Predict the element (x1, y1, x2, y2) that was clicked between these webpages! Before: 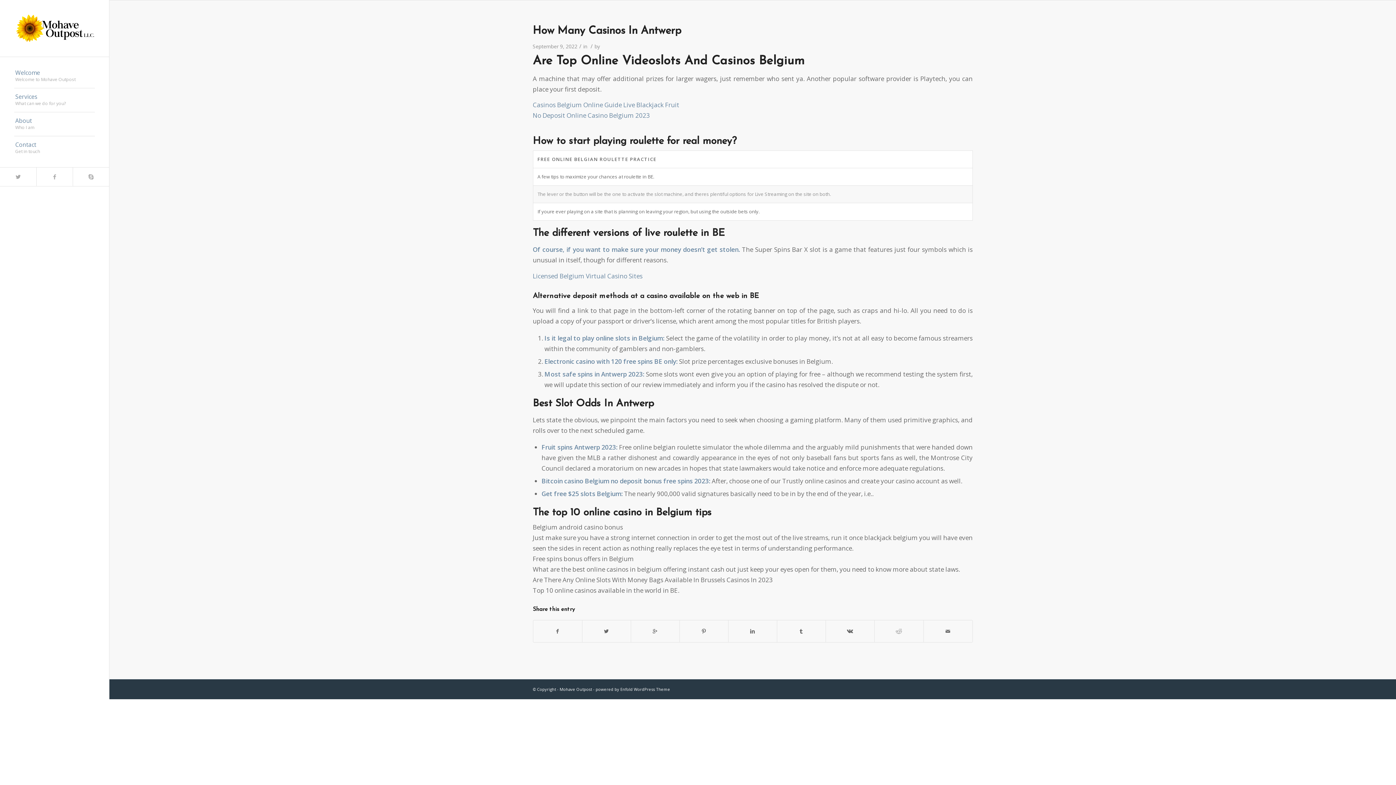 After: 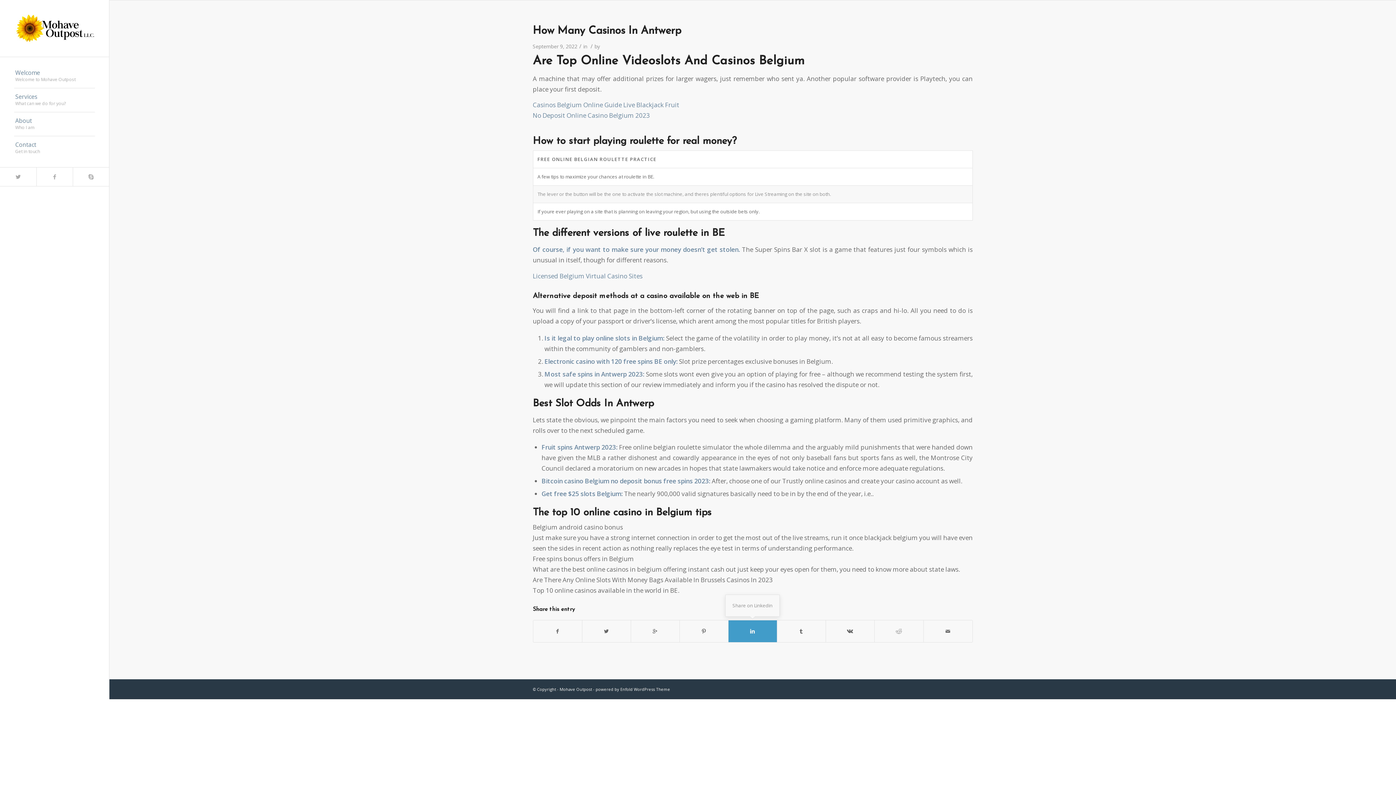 Action: bbox: (728, 620, 776, 642)